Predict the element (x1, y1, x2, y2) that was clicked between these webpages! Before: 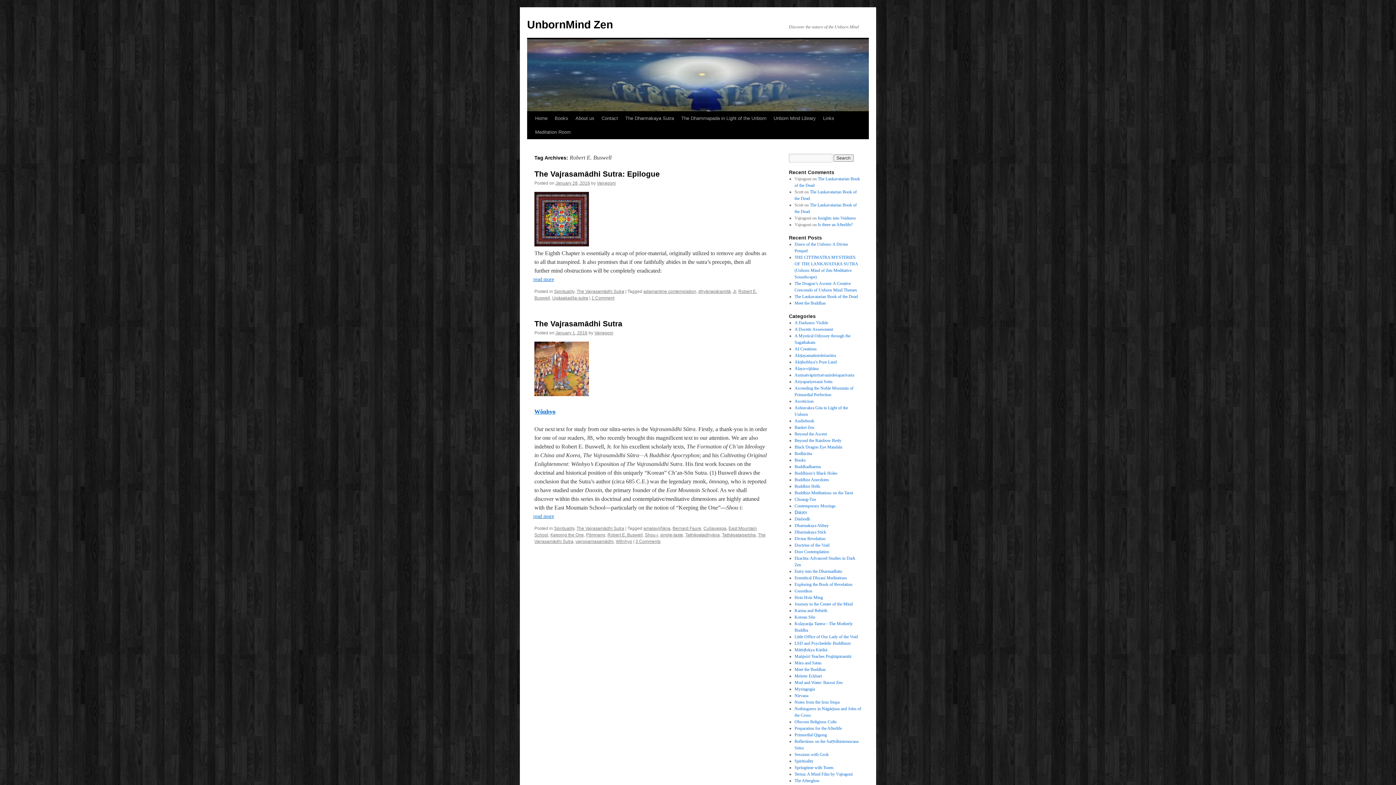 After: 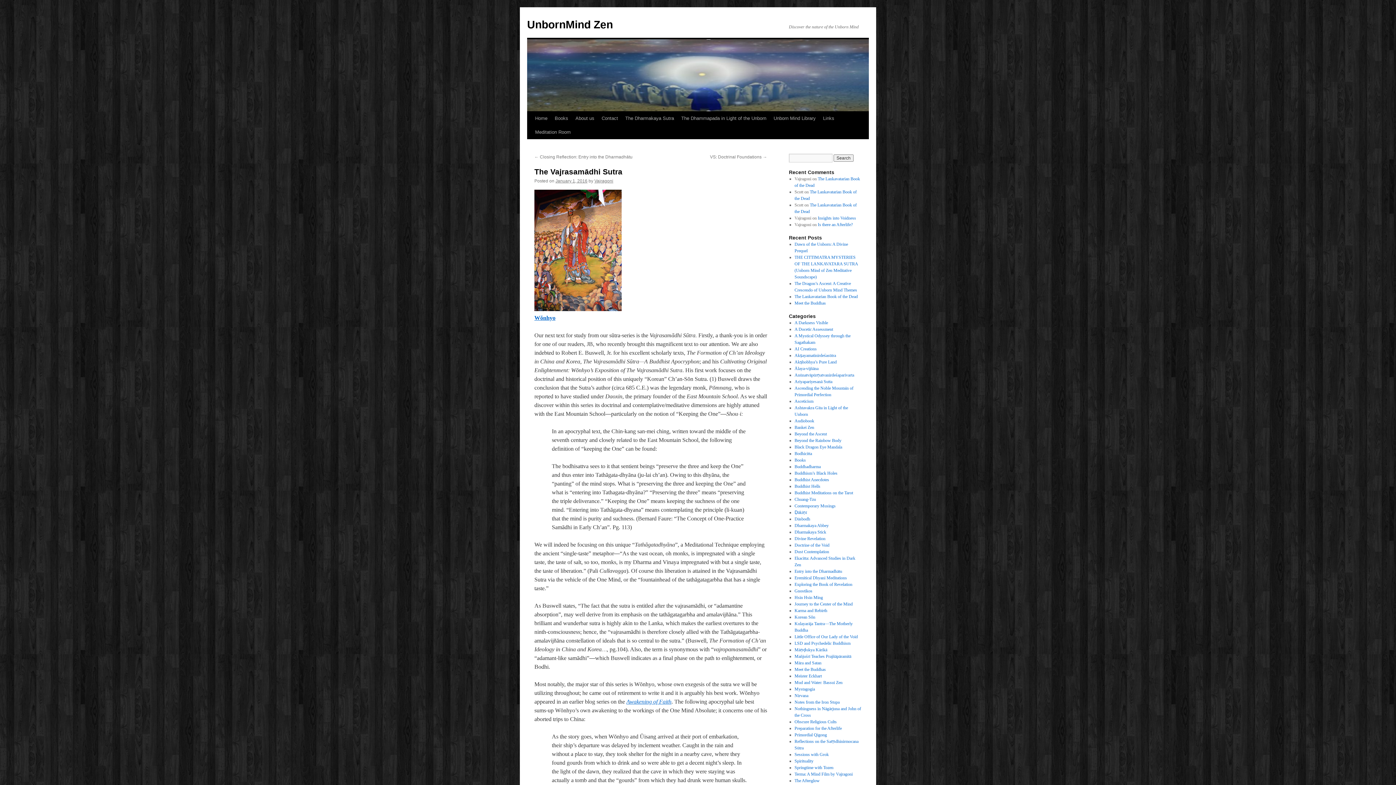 Action: bbox: (529, 513, 557, 519) label: read more